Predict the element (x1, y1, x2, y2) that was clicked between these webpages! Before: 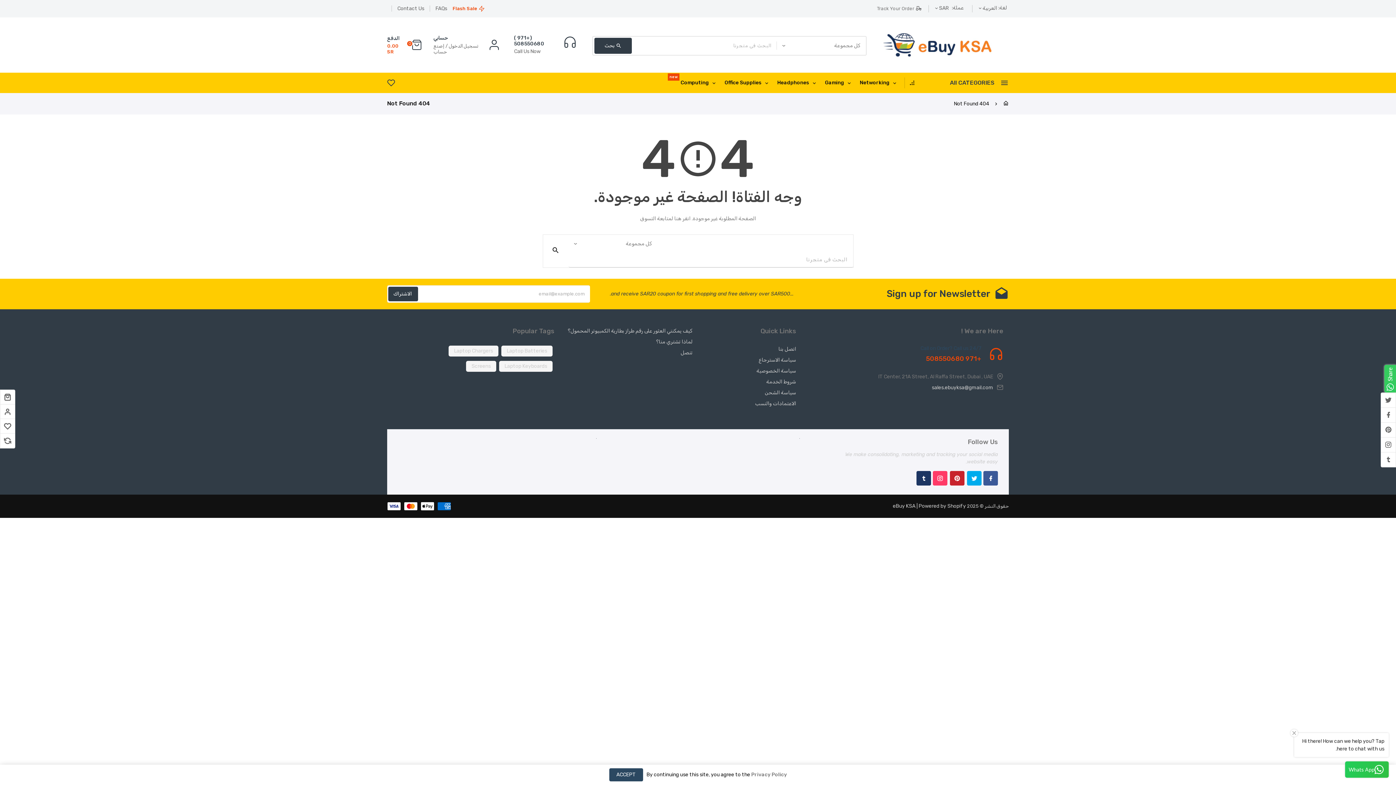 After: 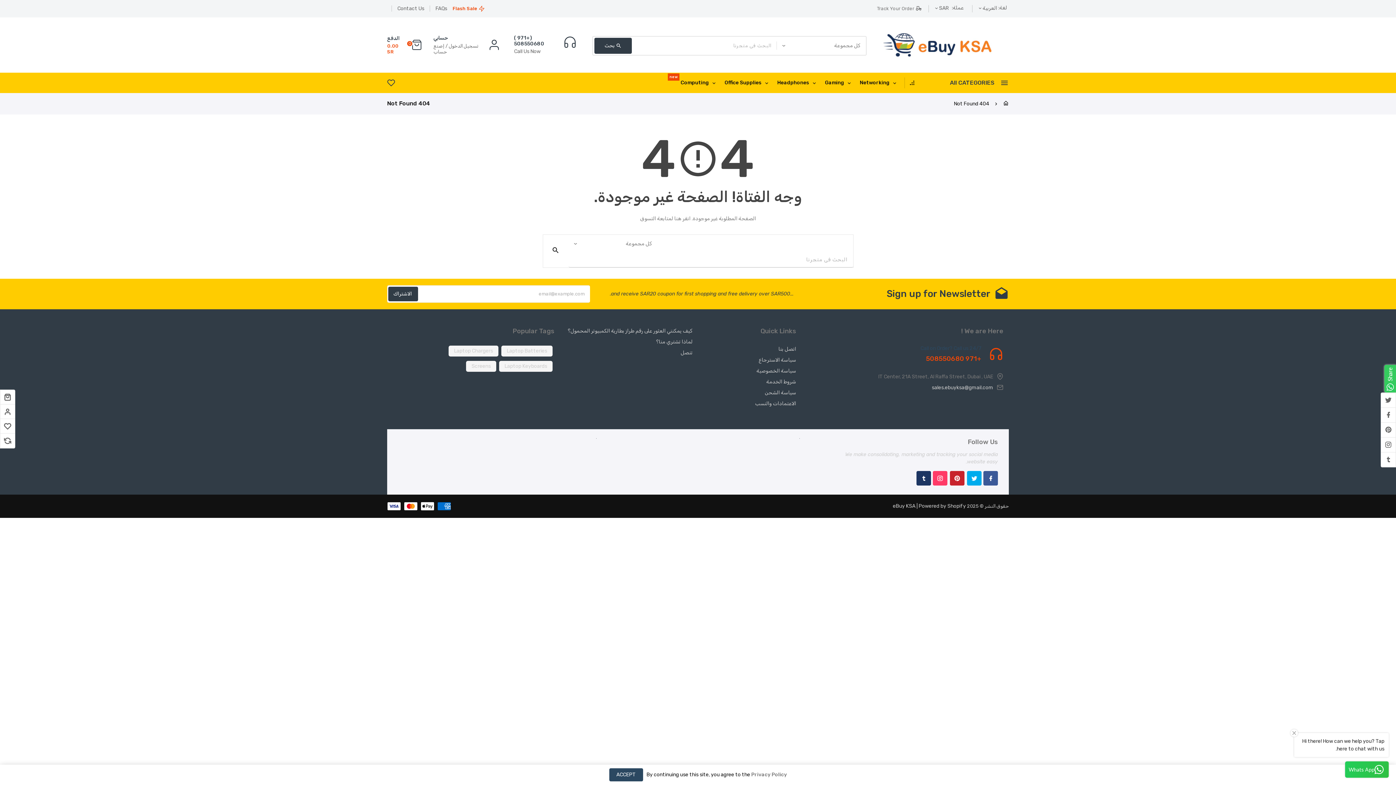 Action: label: +971 508550680 bbox: (865, 355, 981, 362)